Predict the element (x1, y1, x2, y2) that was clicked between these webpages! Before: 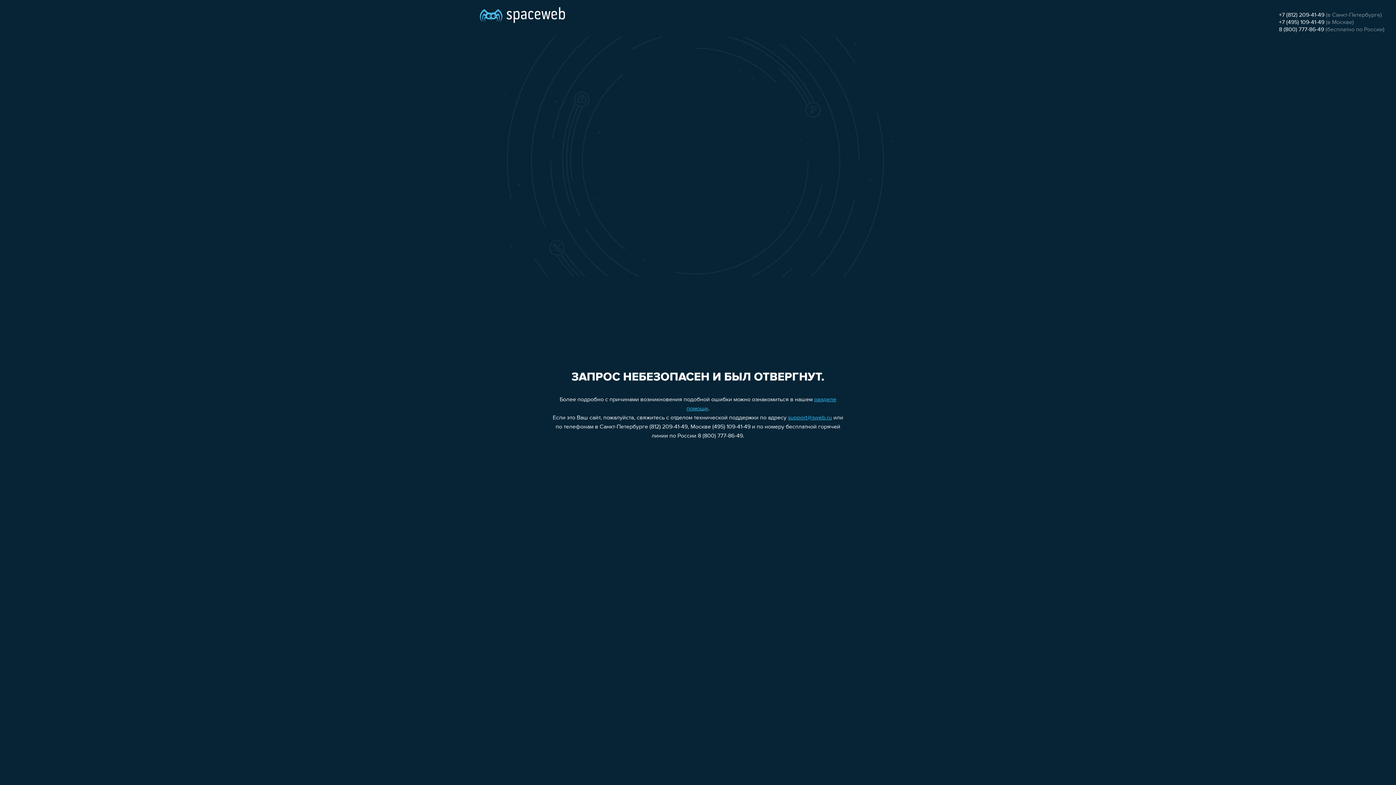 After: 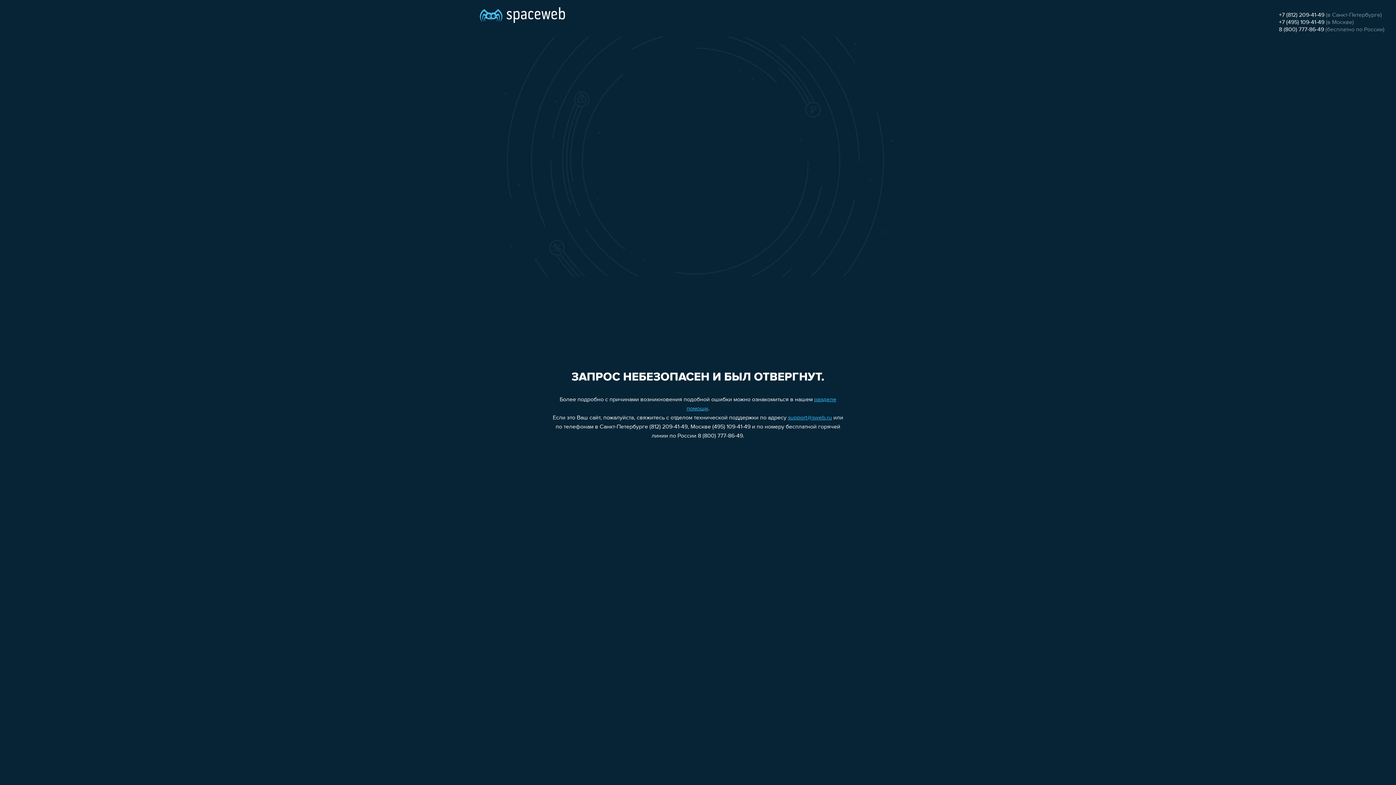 Action: bbox: (788, 415, 832, 421) label: support@sweb.ru